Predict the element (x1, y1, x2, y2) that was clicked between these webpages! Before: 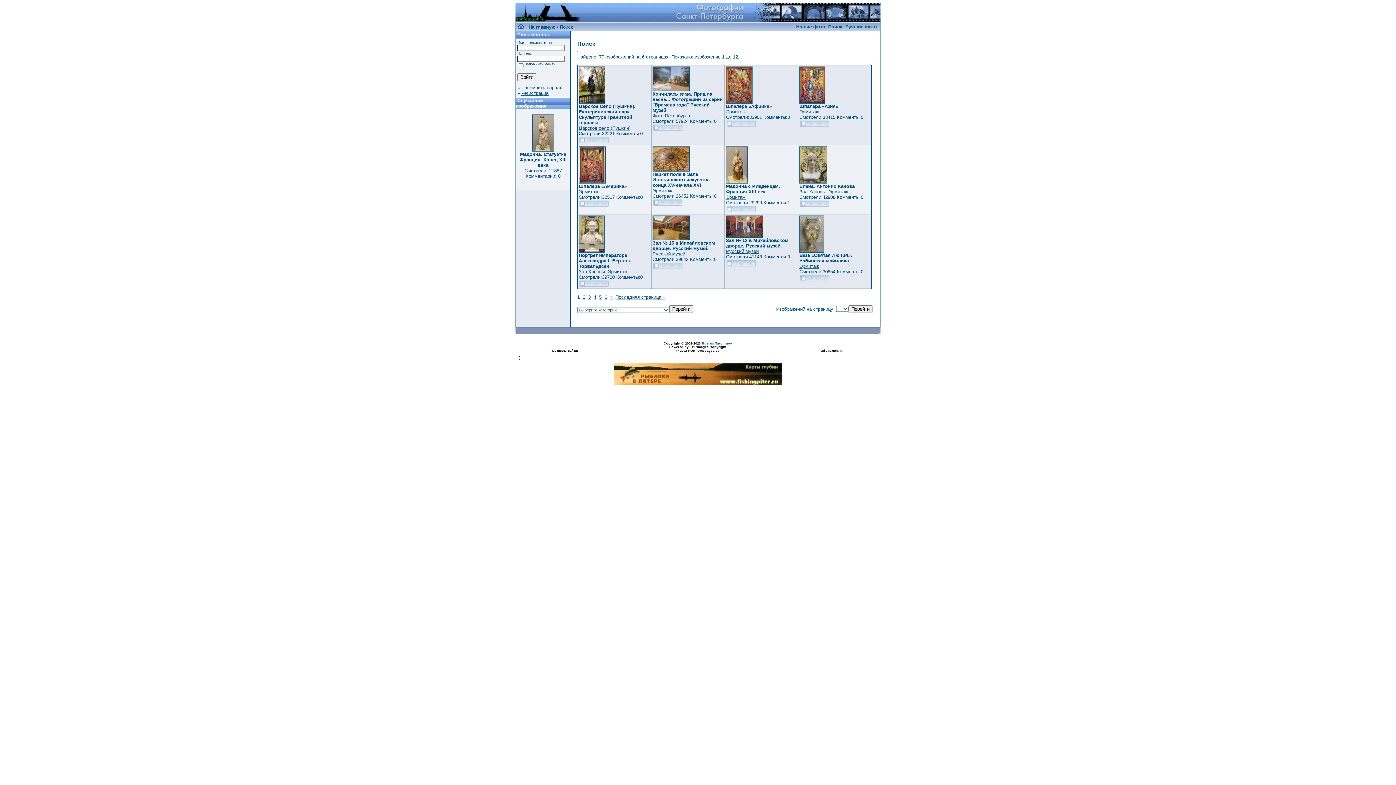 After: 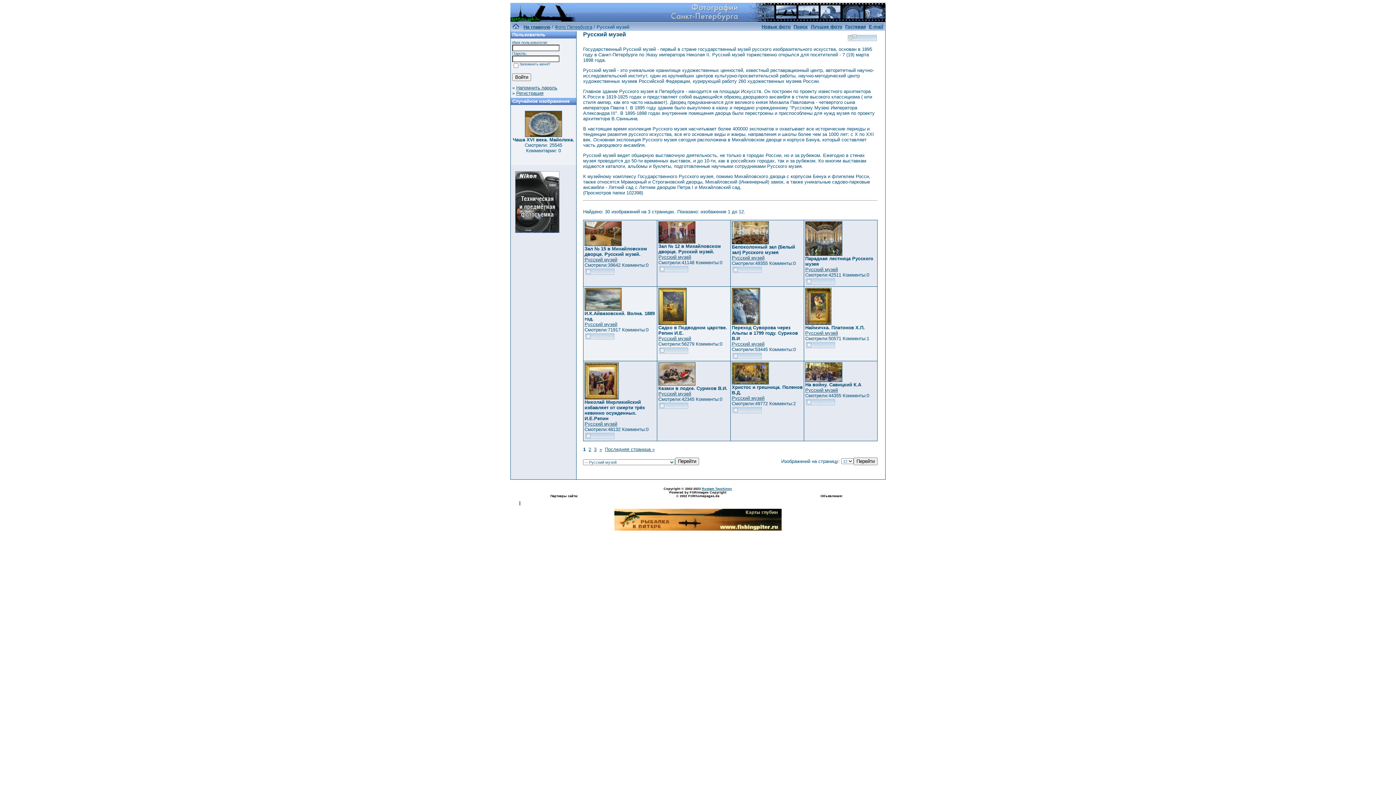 Action: label: Русский музей bbox: (726, 248, 758, 254)